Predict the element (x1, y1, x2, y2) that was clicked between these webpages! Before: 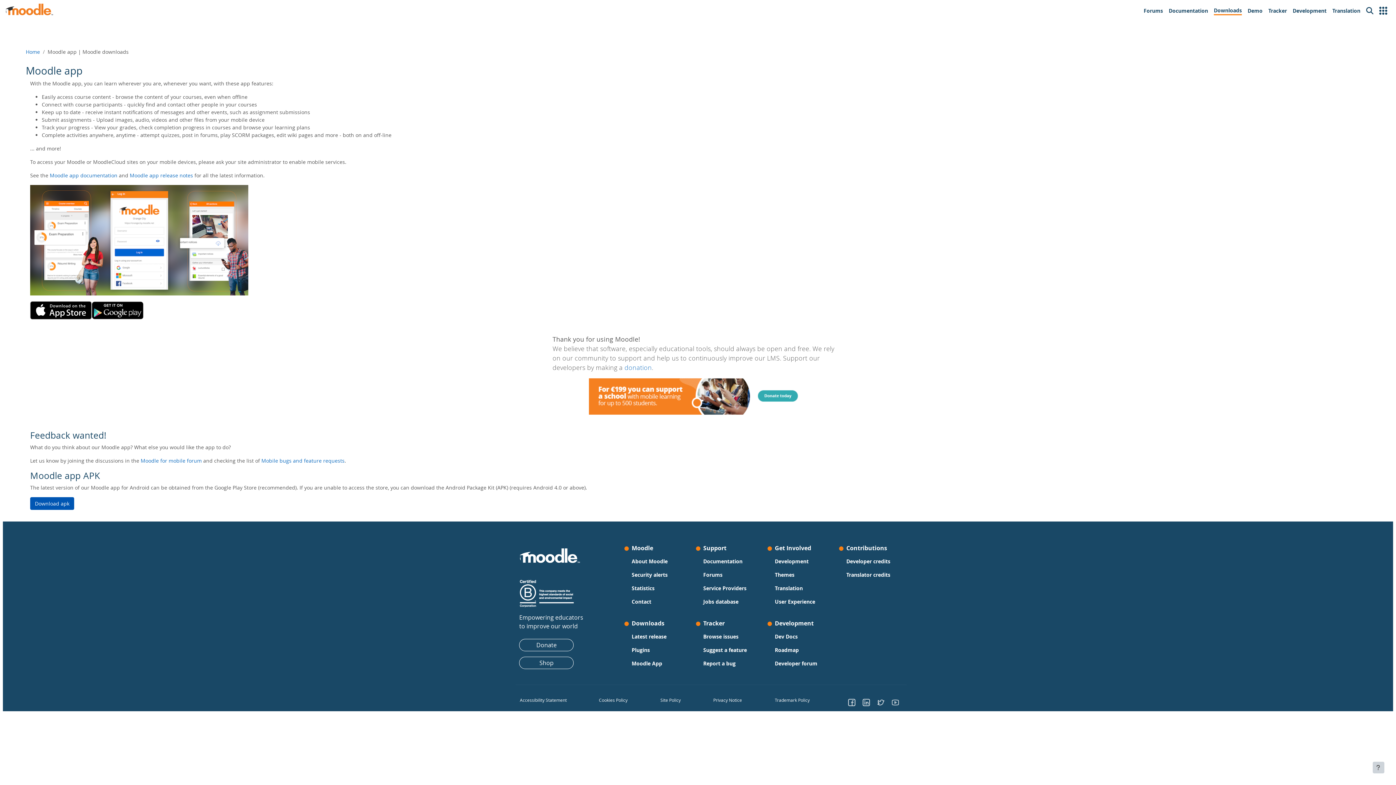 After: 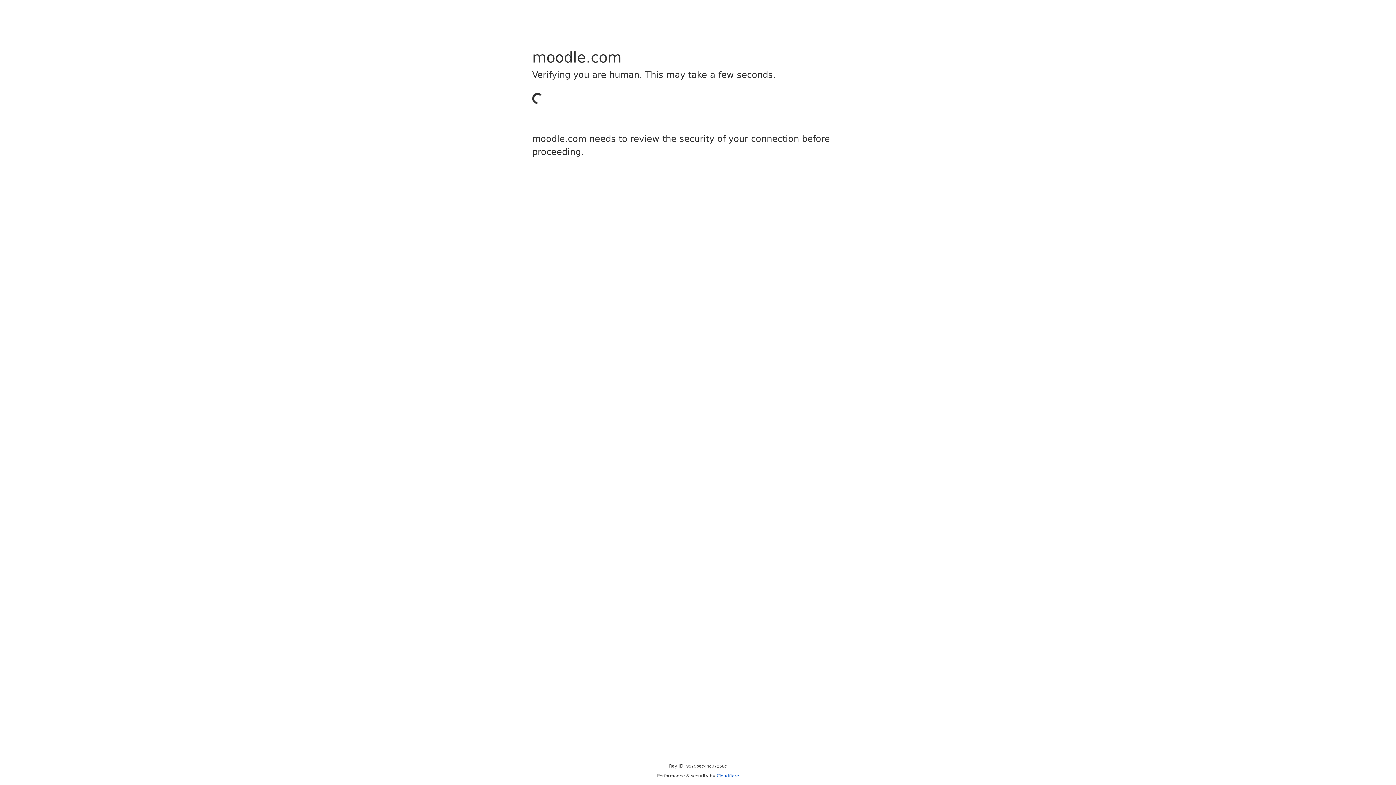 Action: label: Privacy Notice bbox: (713, 696, 742, 704)